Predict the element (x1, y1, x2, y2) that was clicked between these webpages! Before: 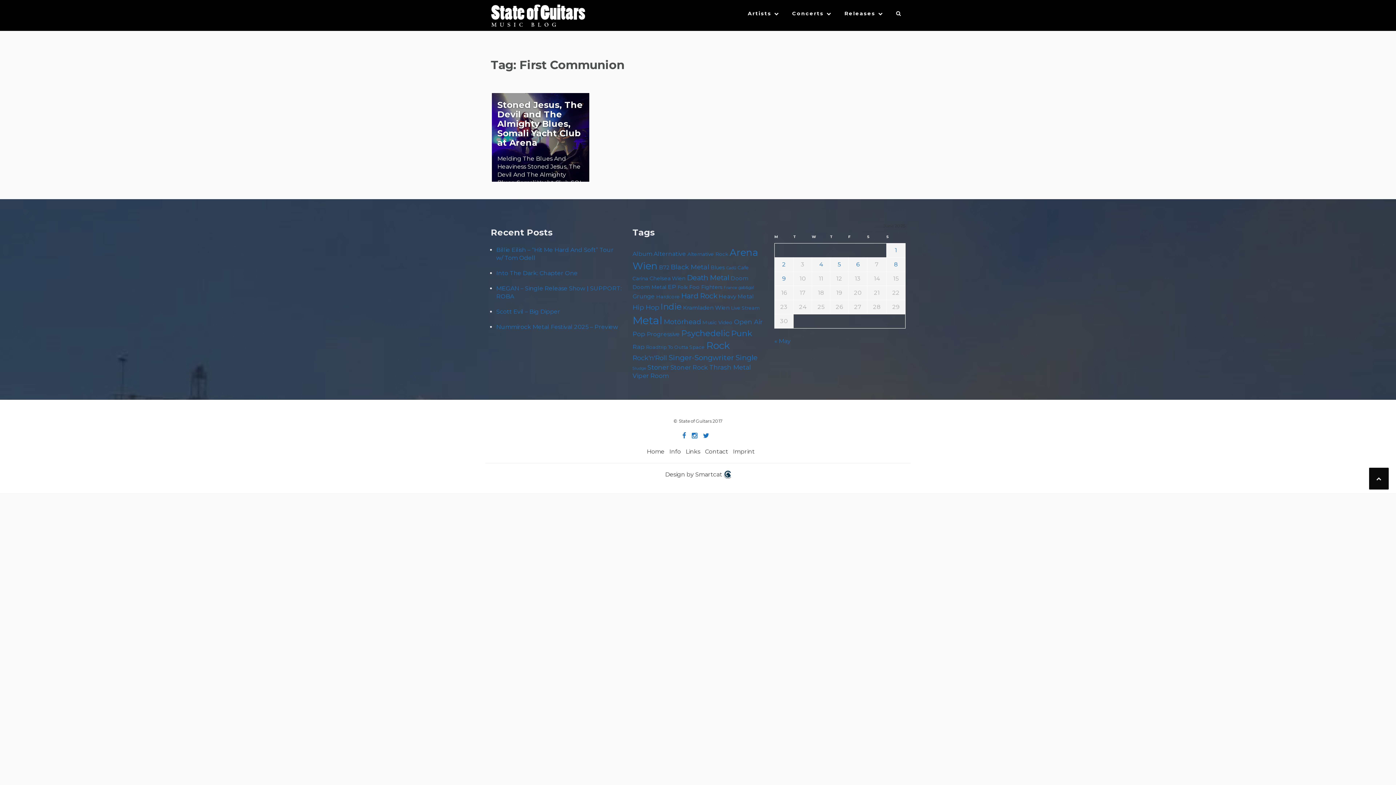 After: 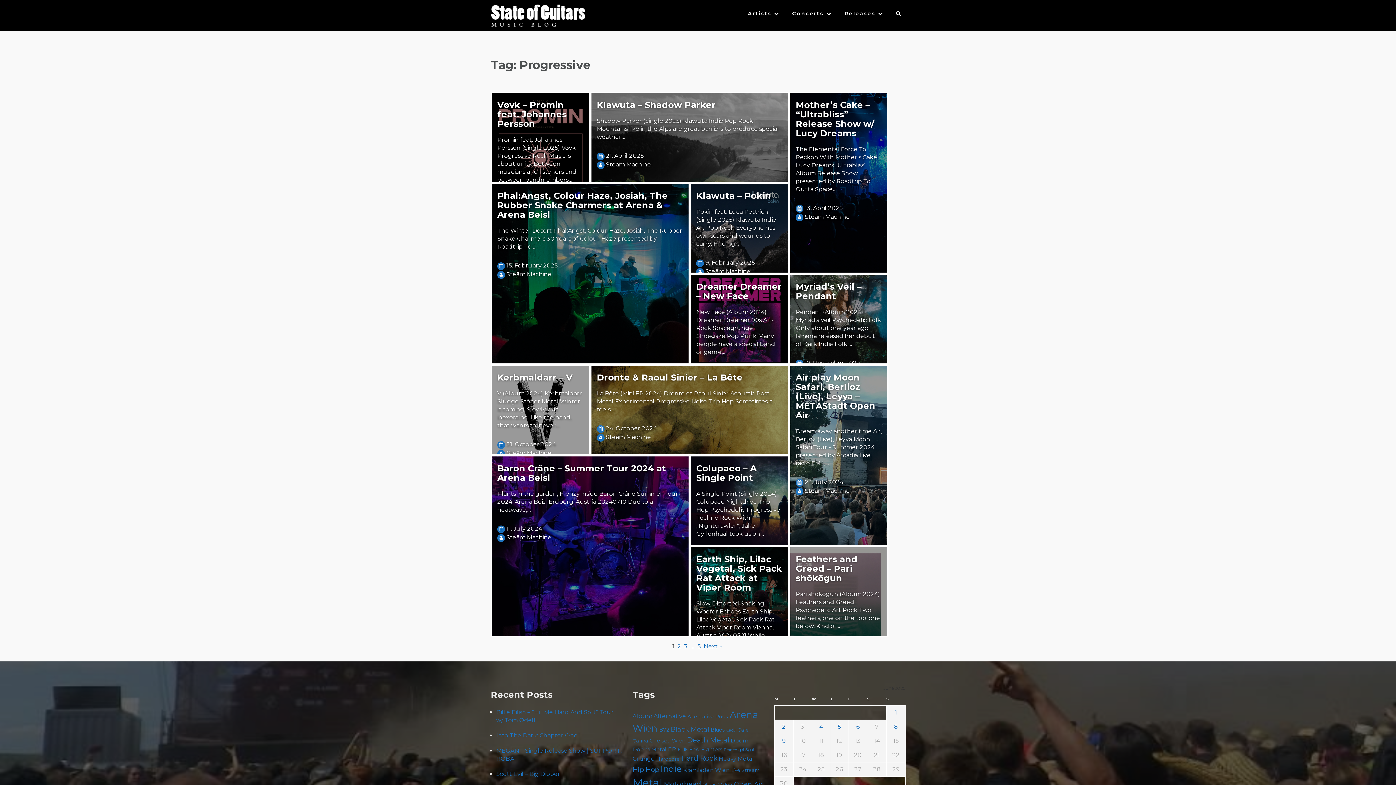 Action: bbox: (646, 330, 680, 337) label: Progressive (63 items)